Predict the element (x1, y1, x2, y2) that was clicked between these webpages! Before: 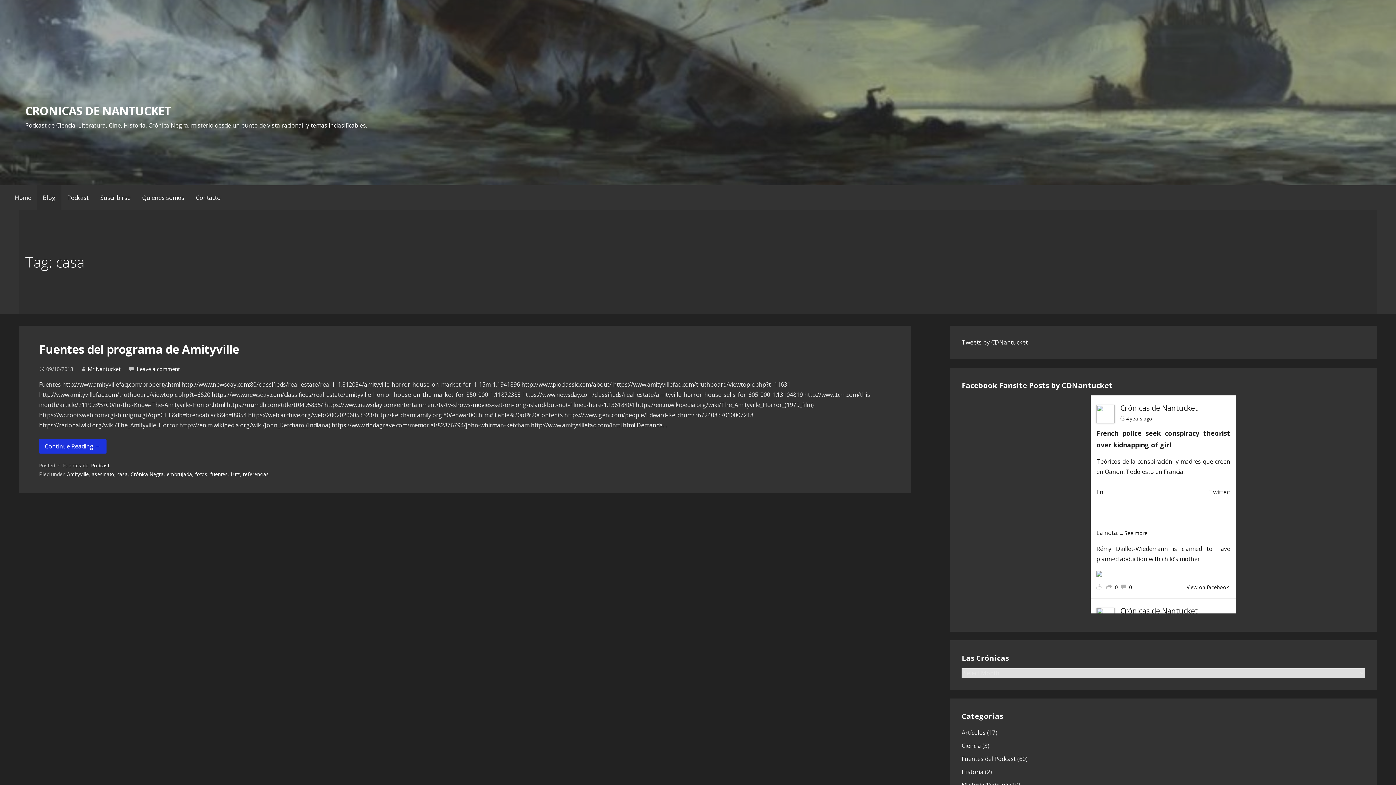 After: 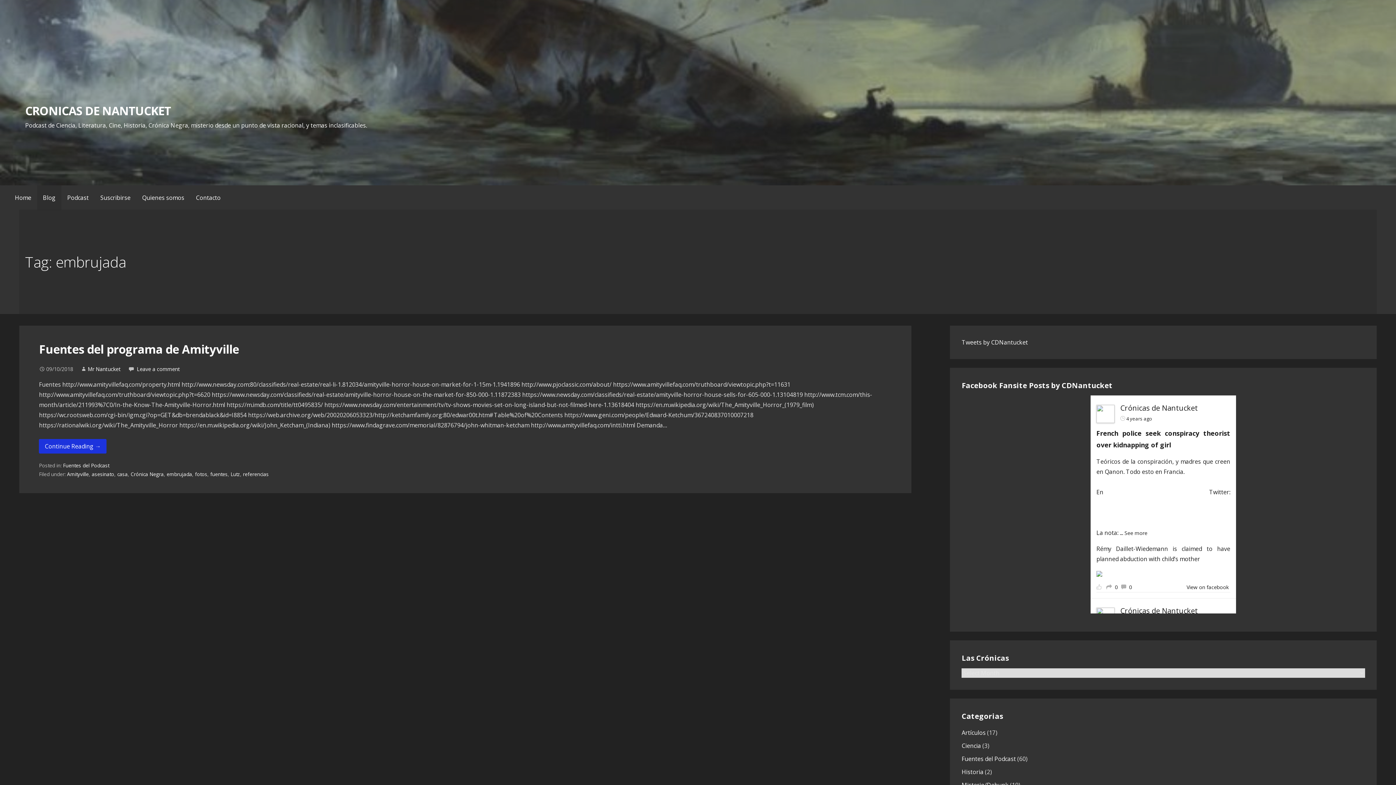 Action: label: embrujada bbox: (166, 471, 192, 477)